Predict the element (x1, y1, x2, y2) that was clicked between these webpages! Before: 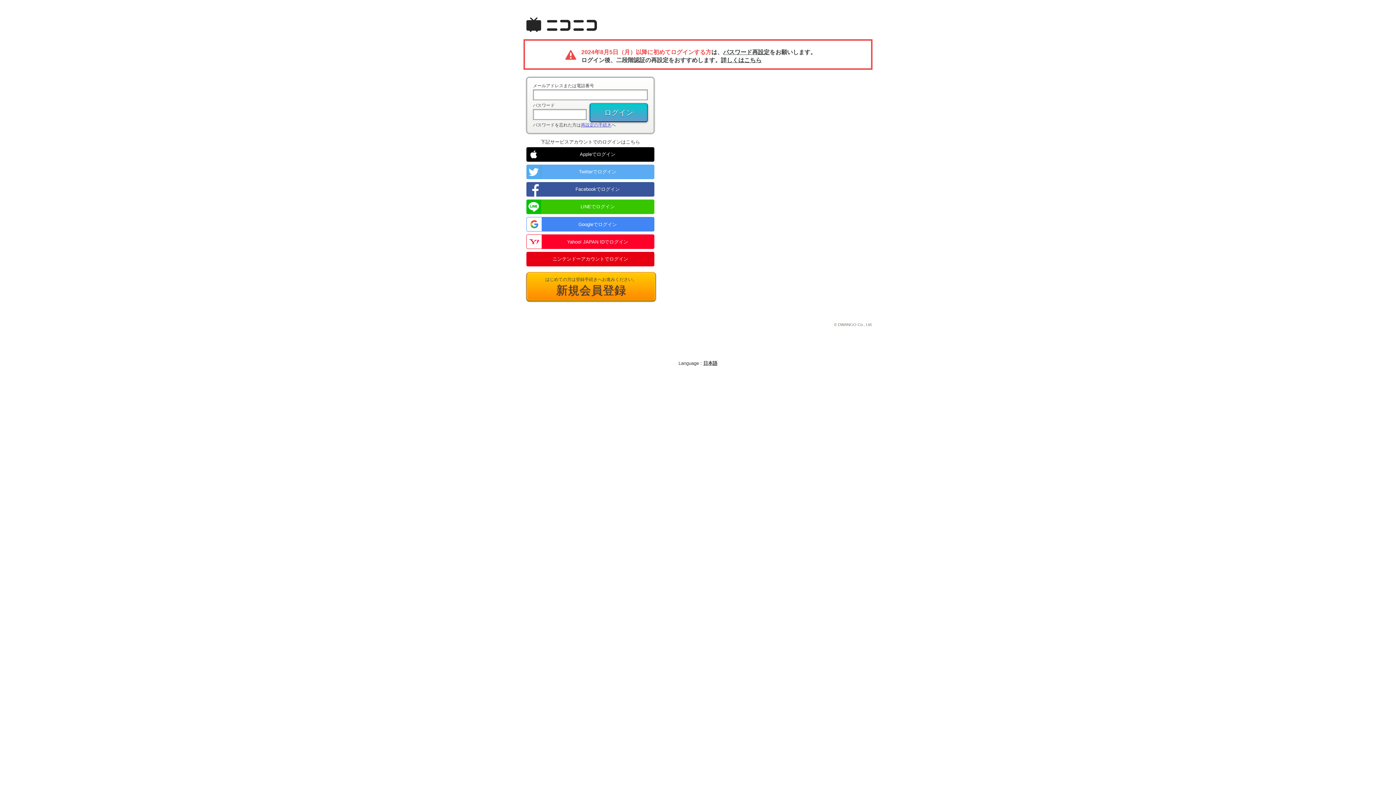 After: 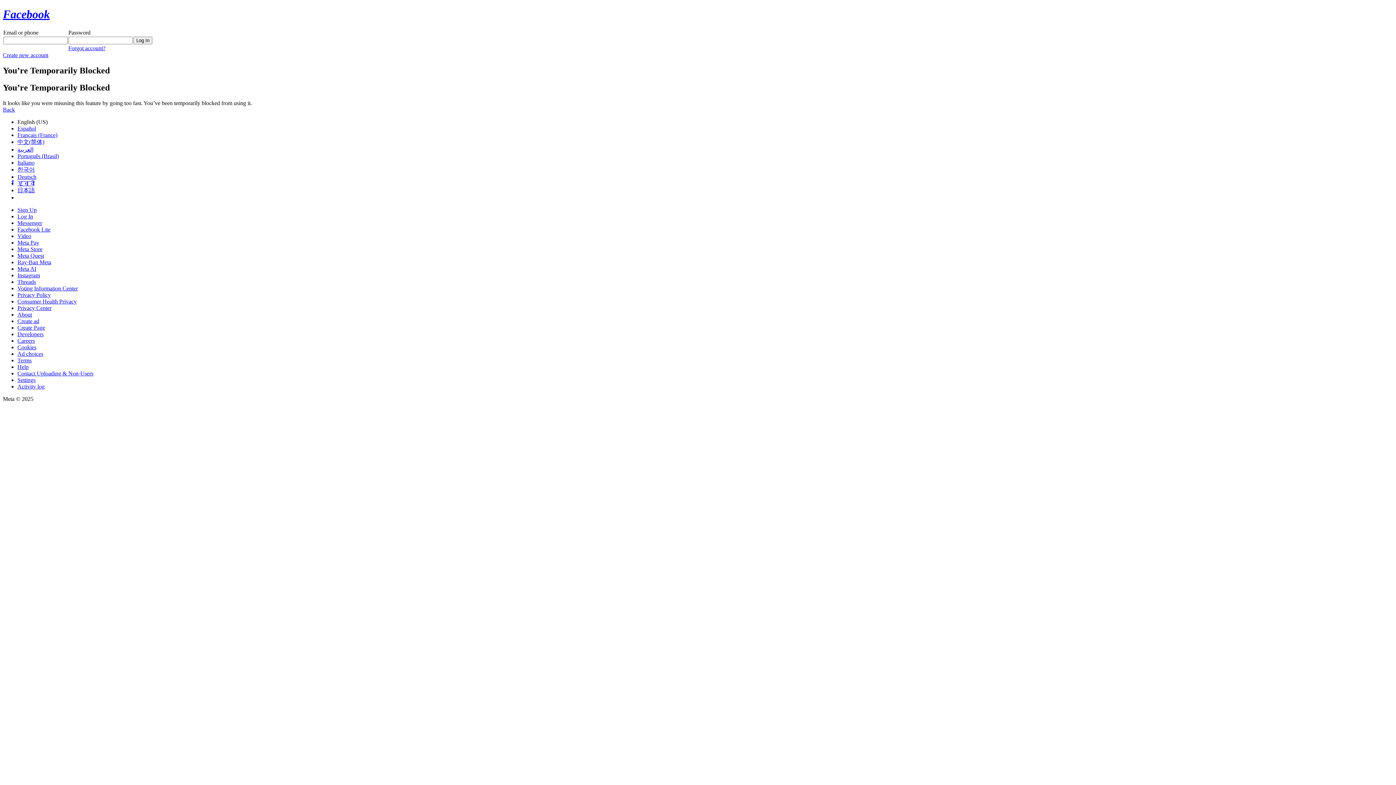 Action: bbox: (526, 182, 654, 196) label: Facebookでログイン